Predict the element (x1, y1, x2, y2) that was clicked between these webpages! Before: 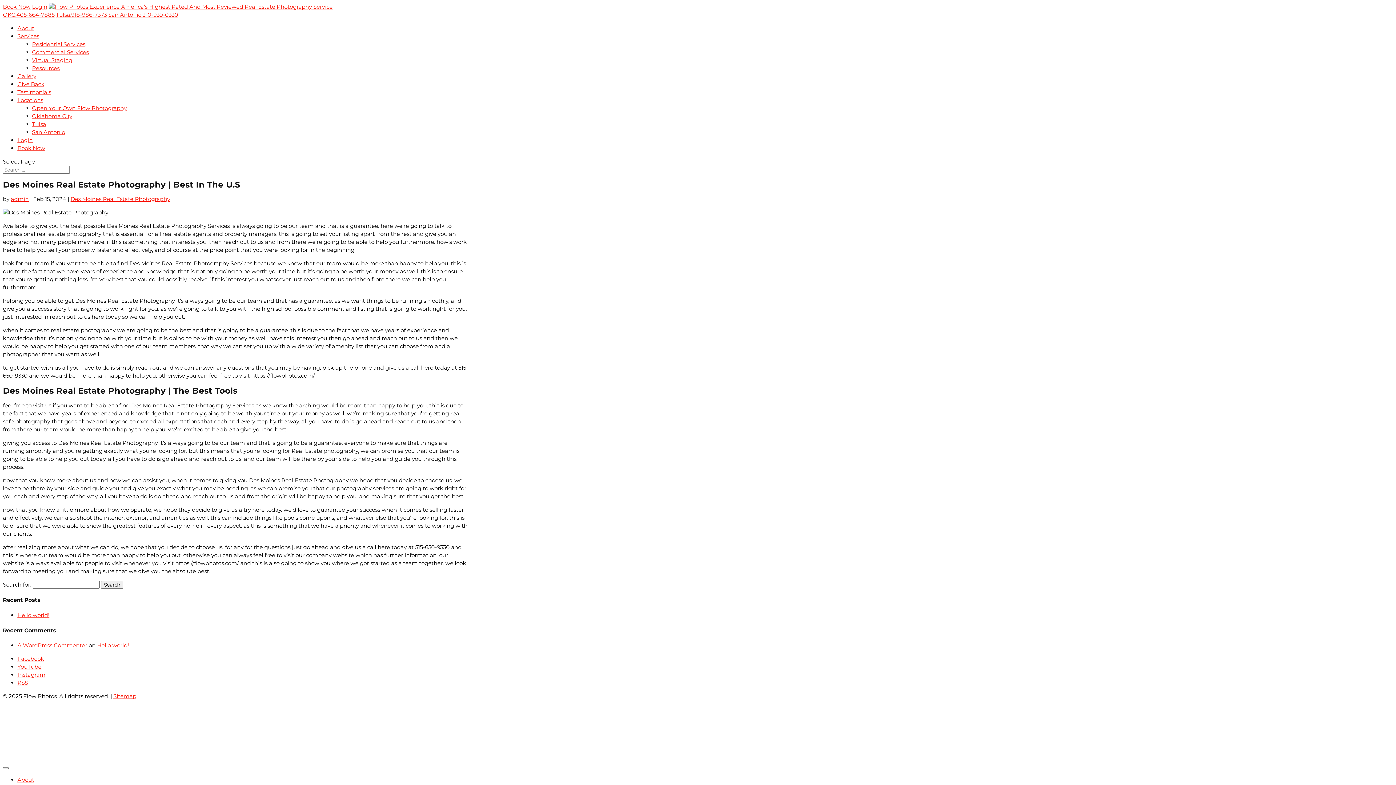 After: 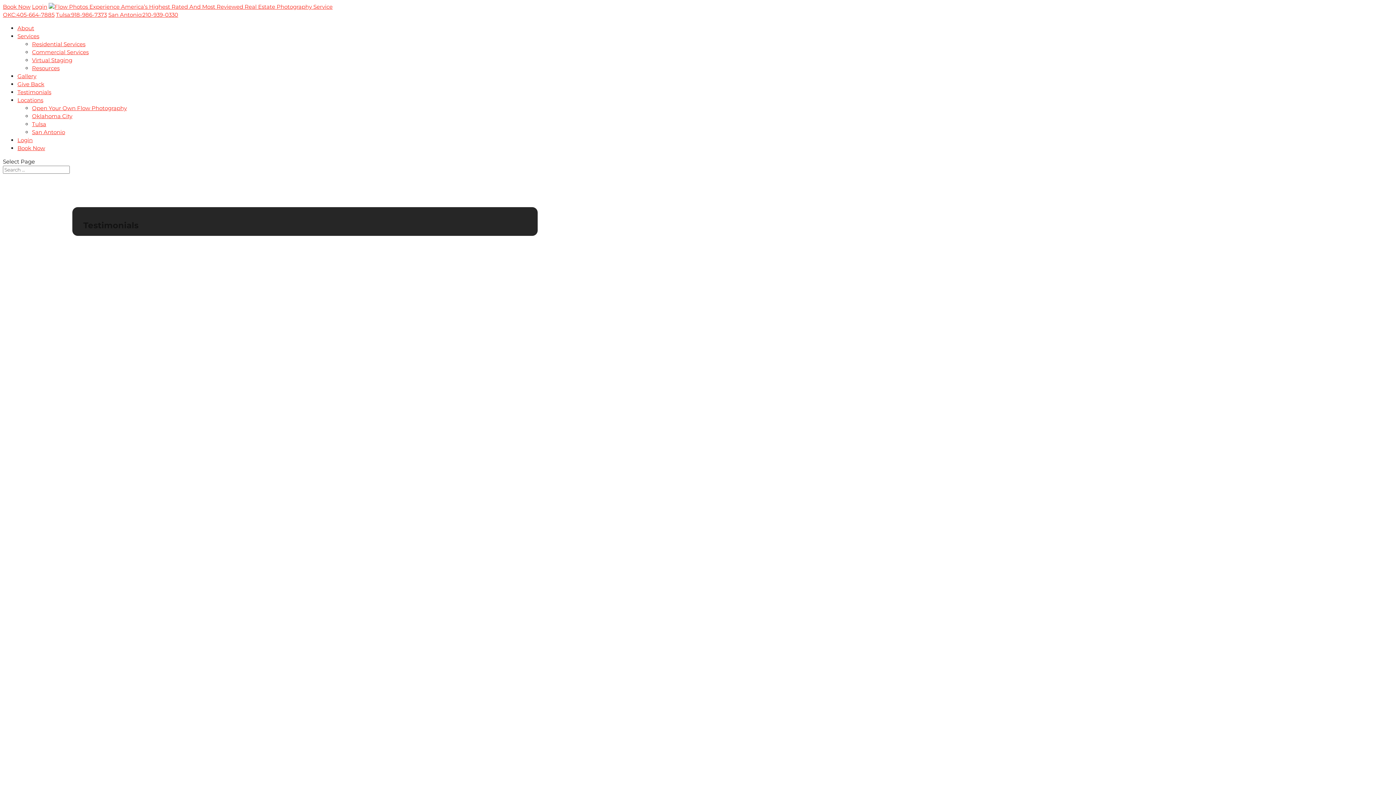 Action: bbox: (17, 88, 51, 95) label: Testimonials